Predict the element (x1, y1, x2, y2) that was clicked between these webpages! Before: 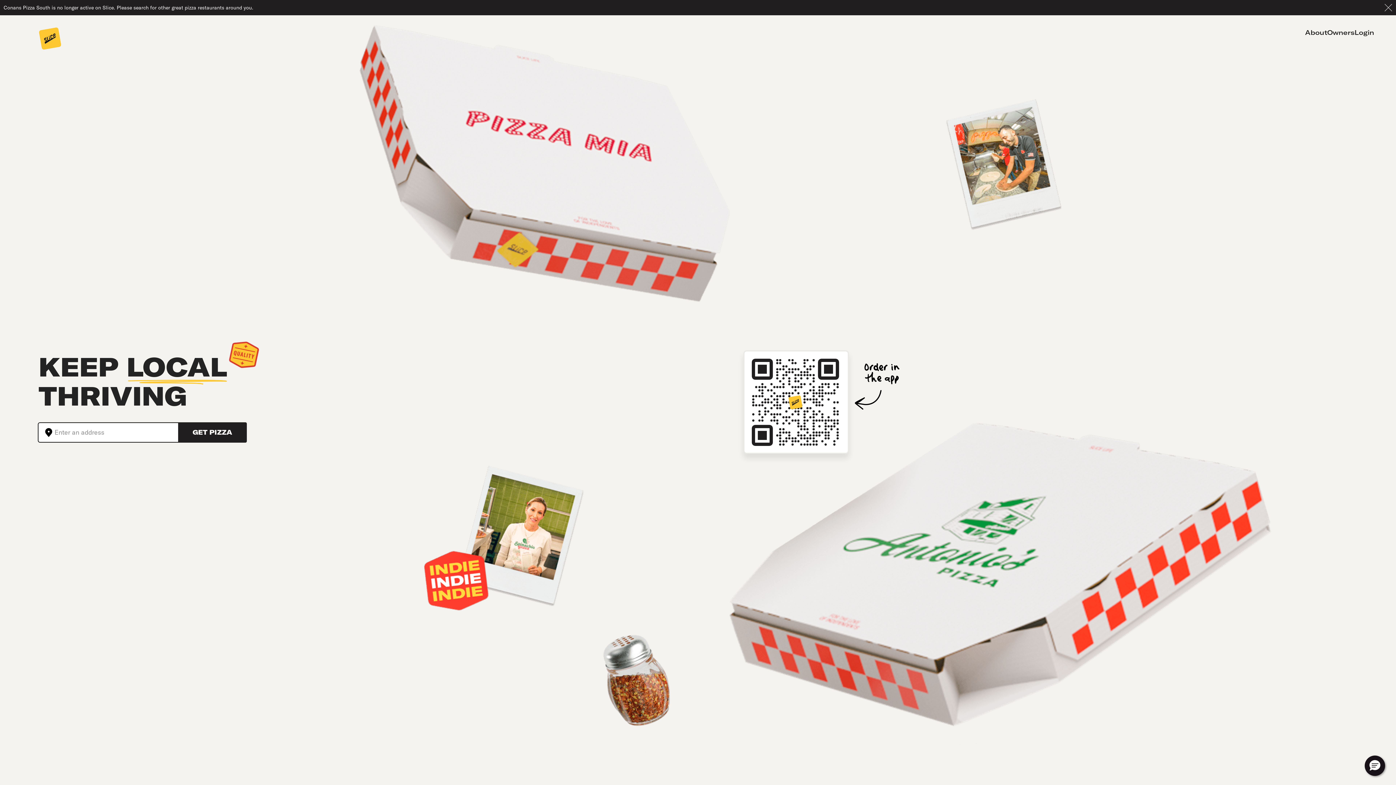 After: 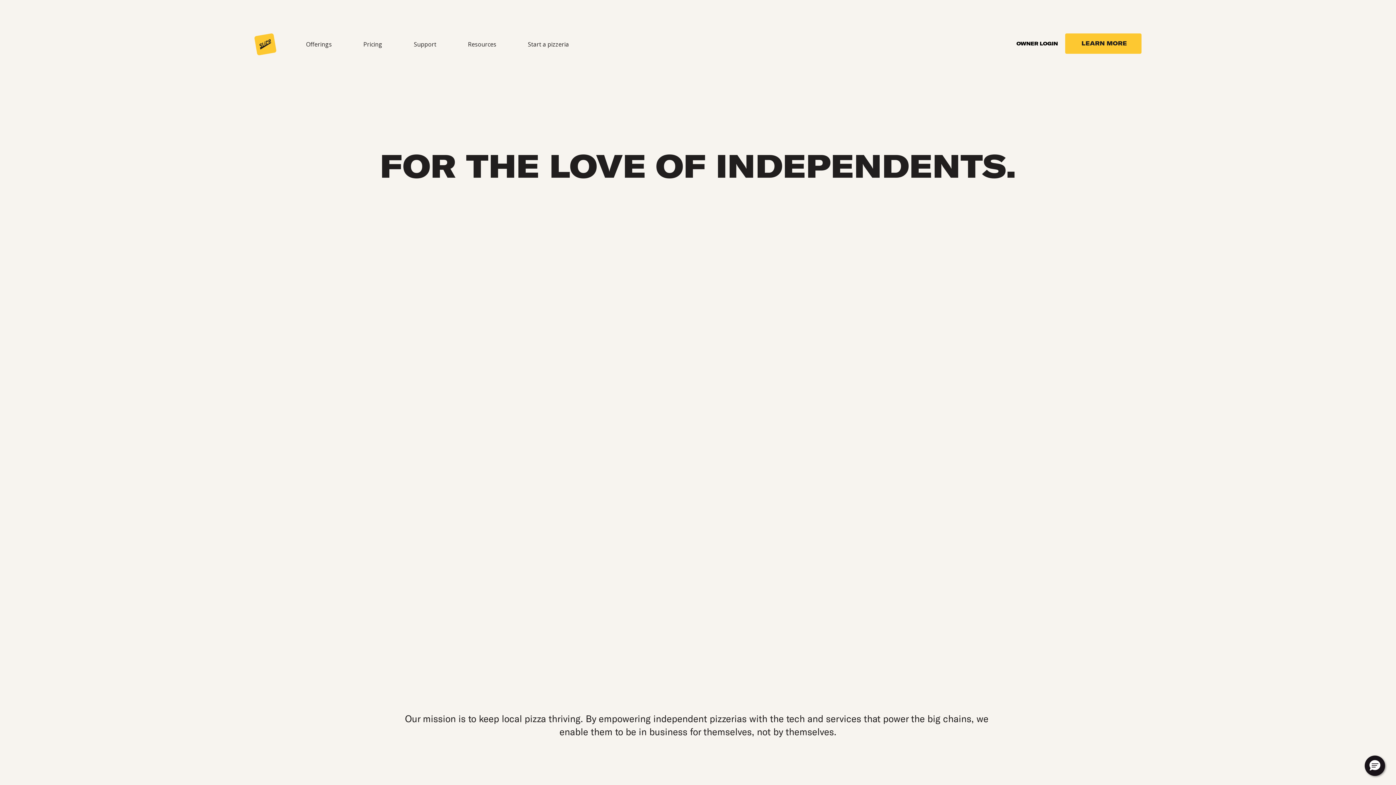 Action: bbox: (1305, 27, 1327, 37) label: About